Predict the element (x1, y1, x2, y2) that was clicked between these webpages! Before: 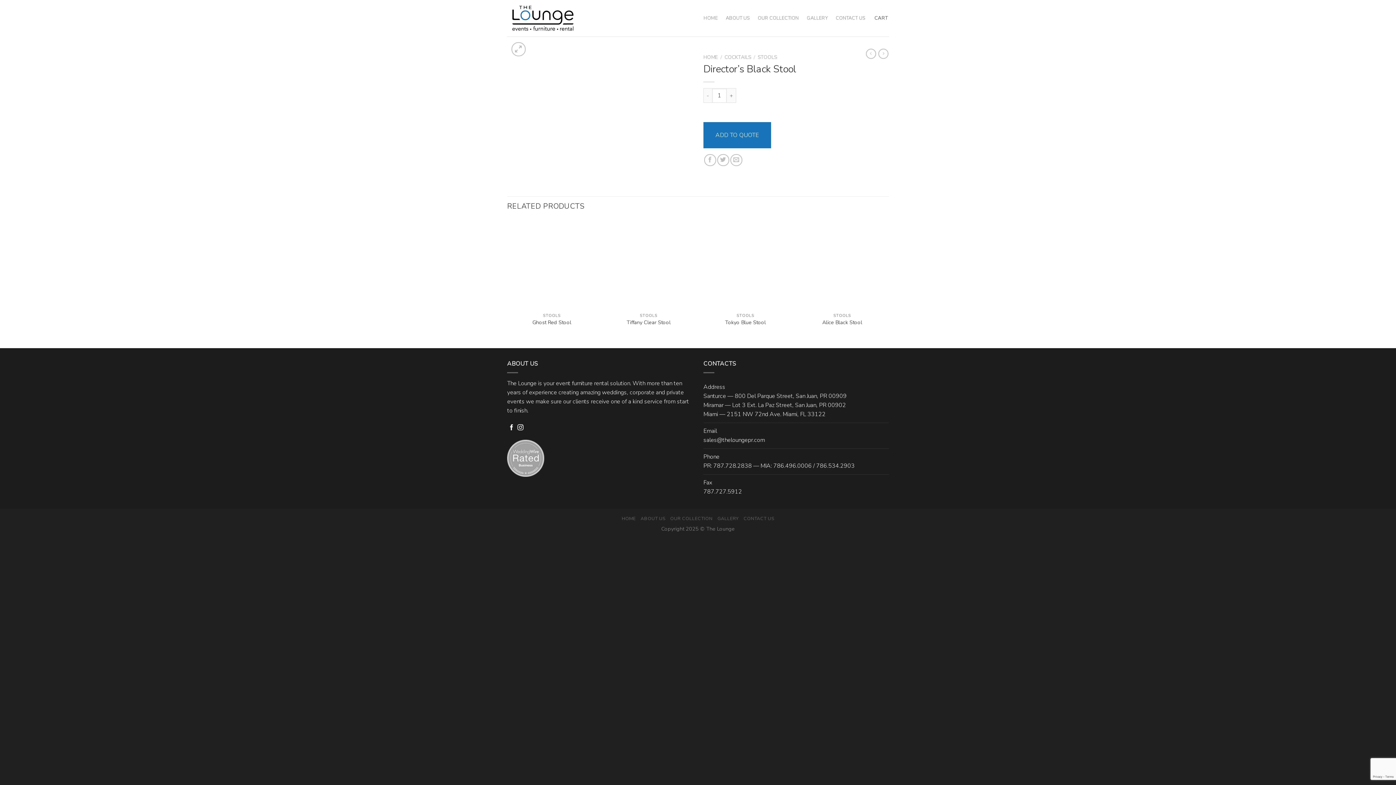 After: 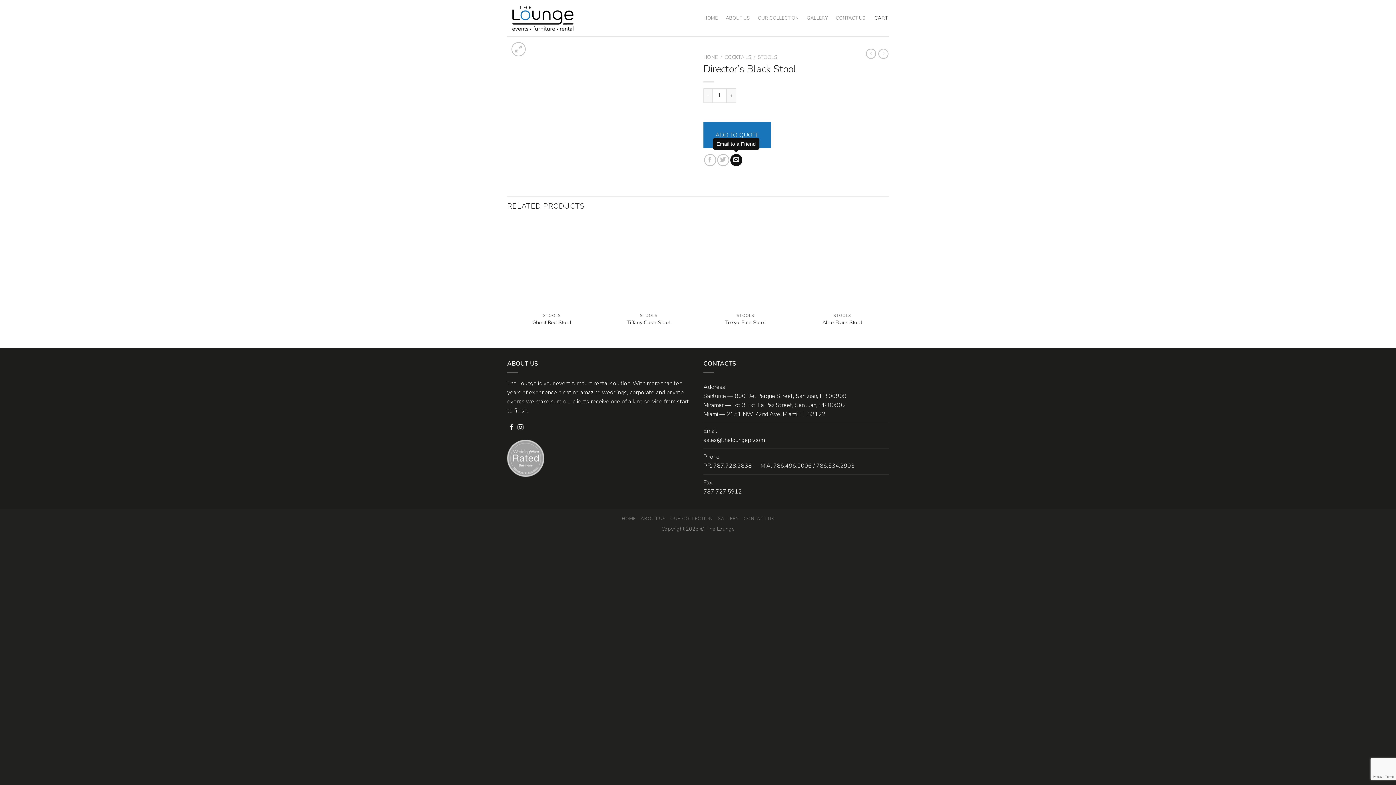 Action: label: Email to a Friend bbox: (730, 154, 742, 166)